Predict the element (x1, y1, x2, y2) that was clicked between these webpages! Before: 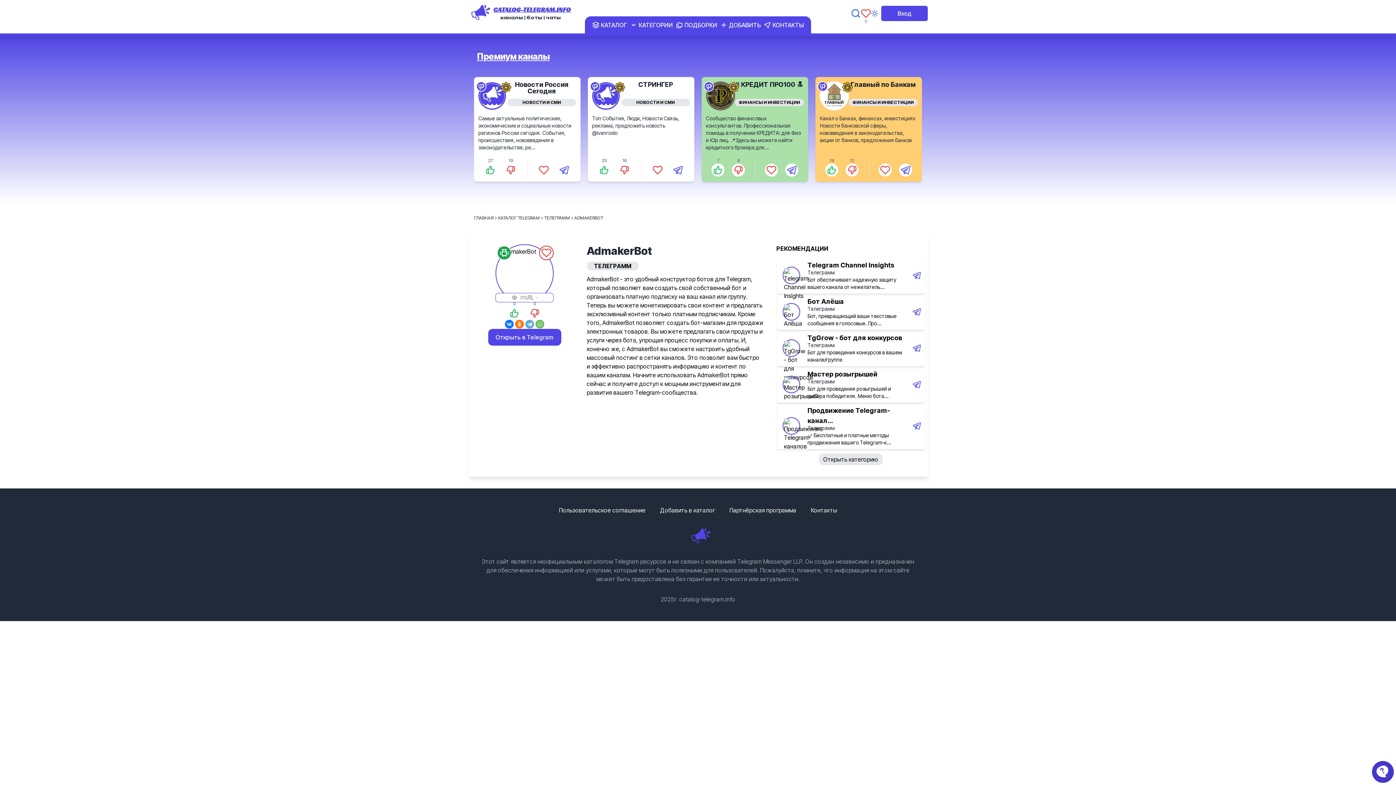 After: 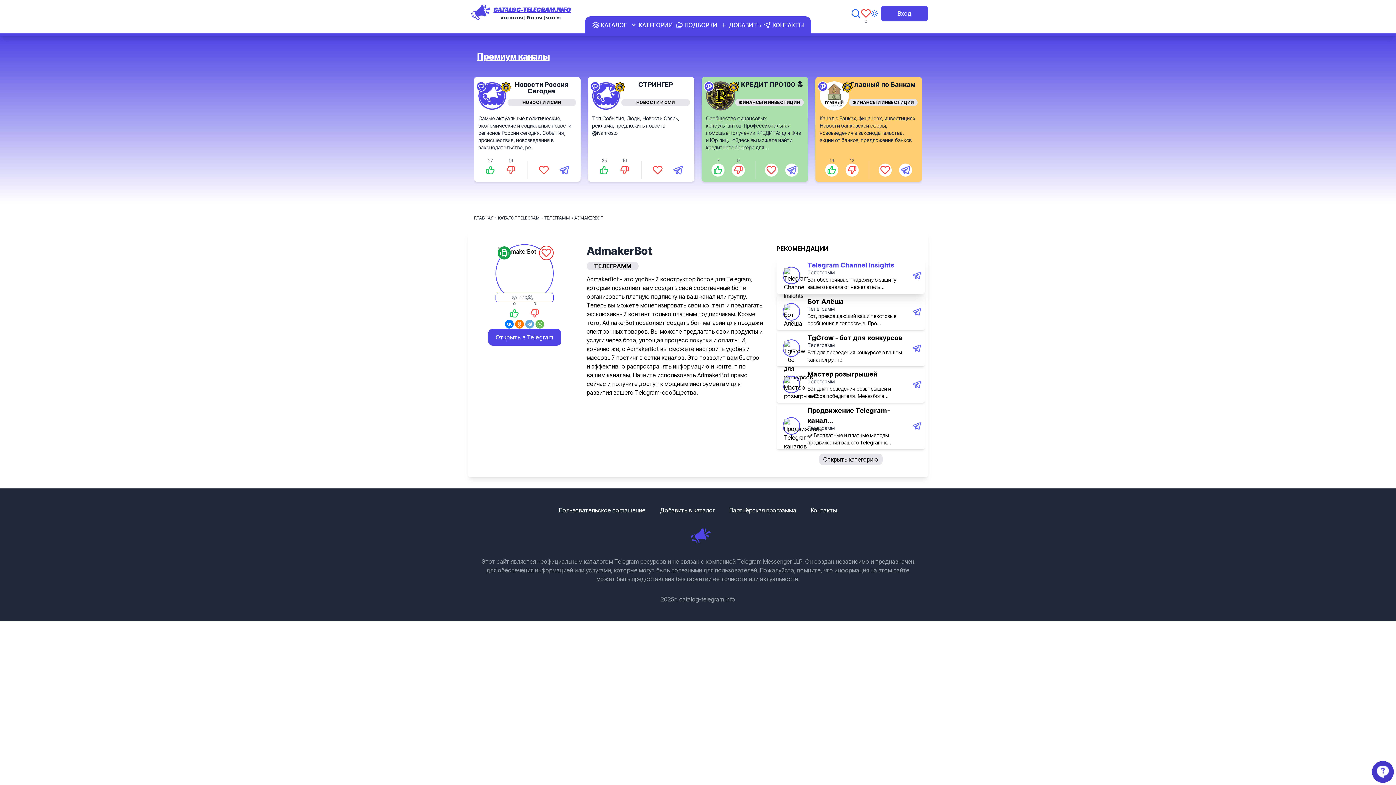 Action: label: Telegram Channel Insights bbox: (807, 260, 910, 270)